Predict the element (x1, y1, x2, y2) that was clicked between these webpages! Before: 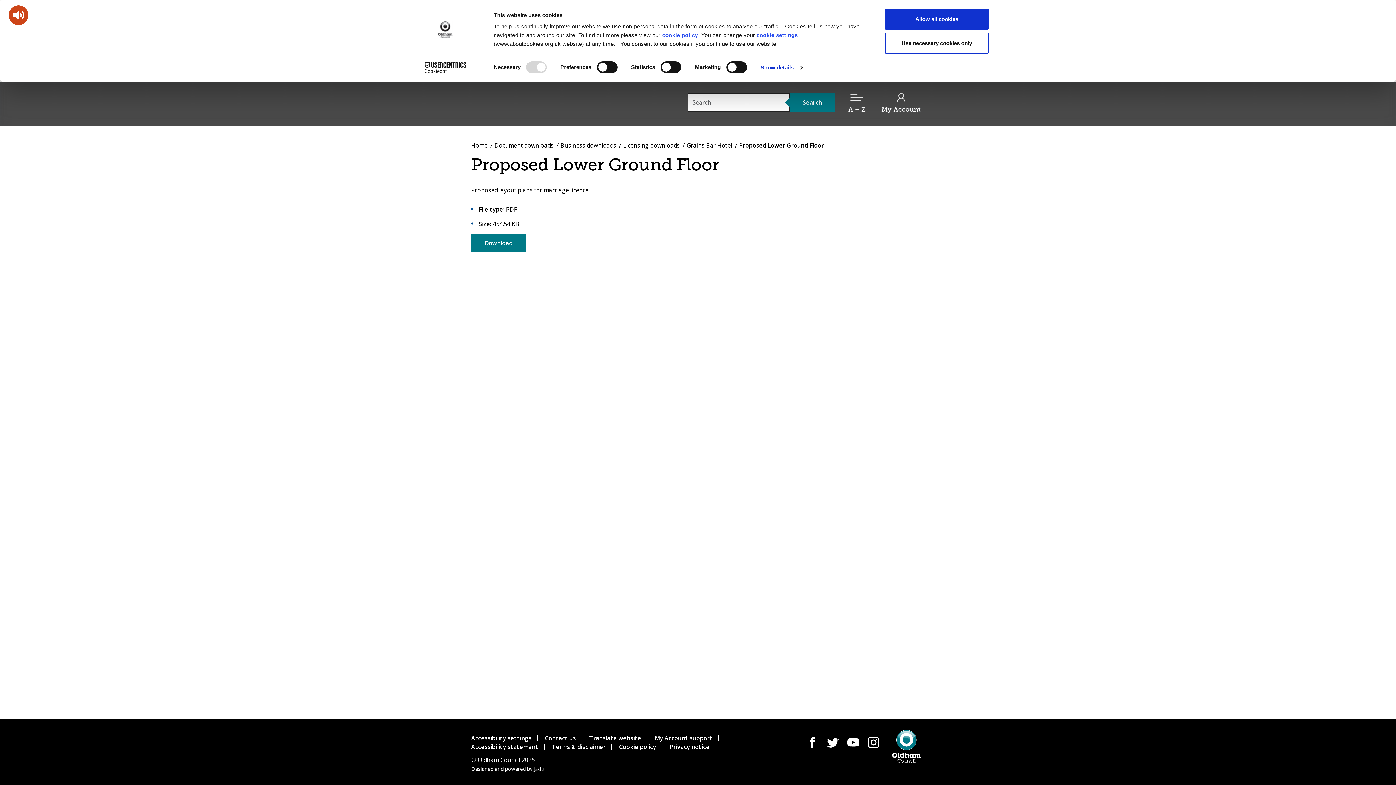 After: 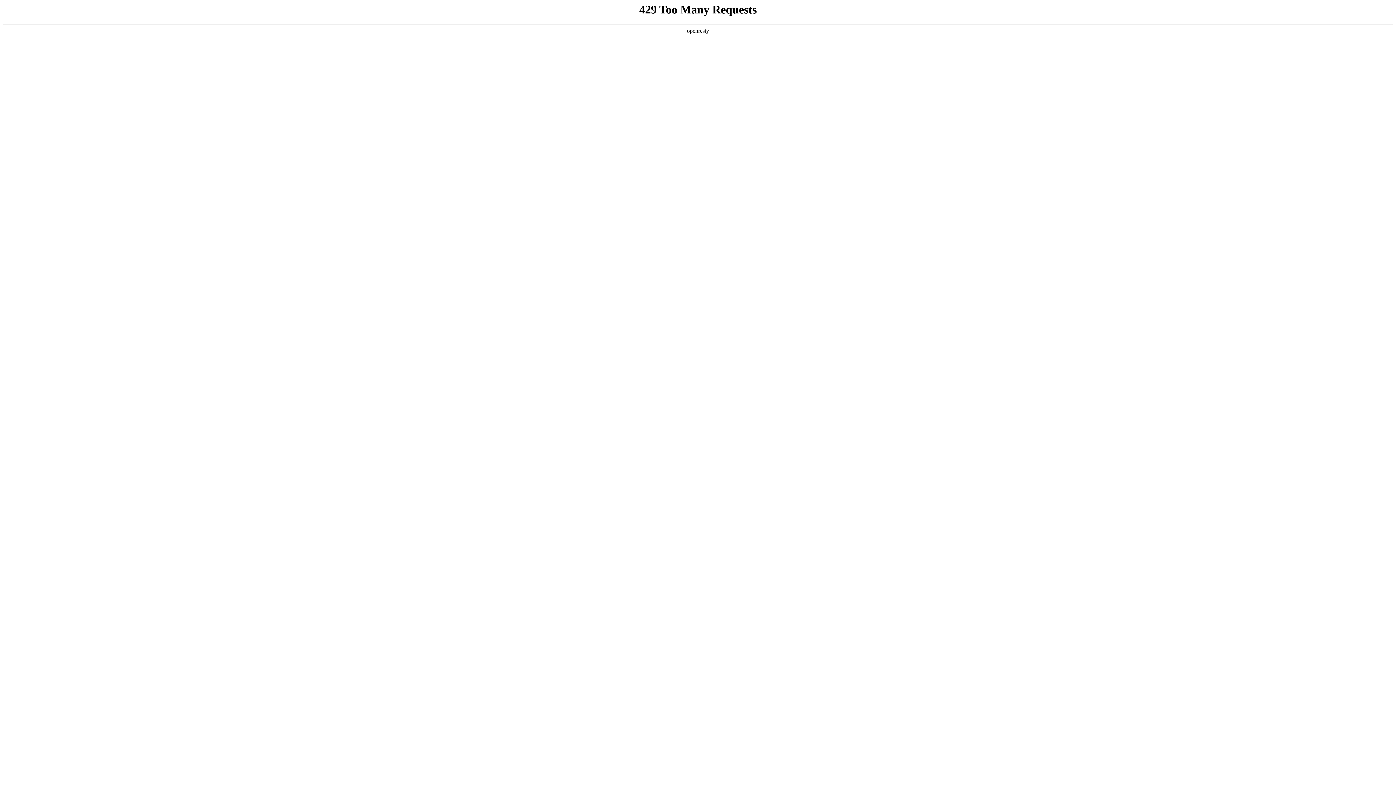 Action: label: cookie settings bbox: (756, 32, 798, 38)